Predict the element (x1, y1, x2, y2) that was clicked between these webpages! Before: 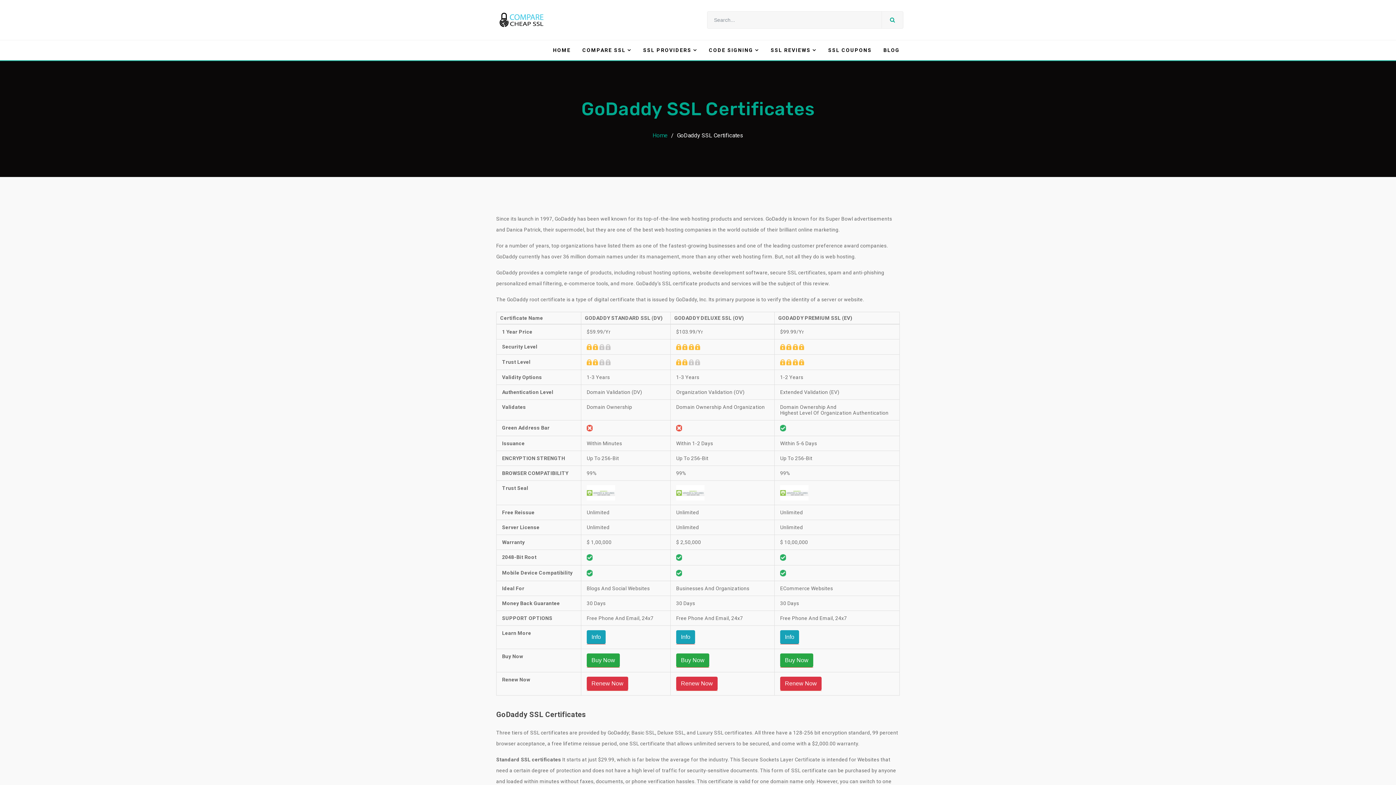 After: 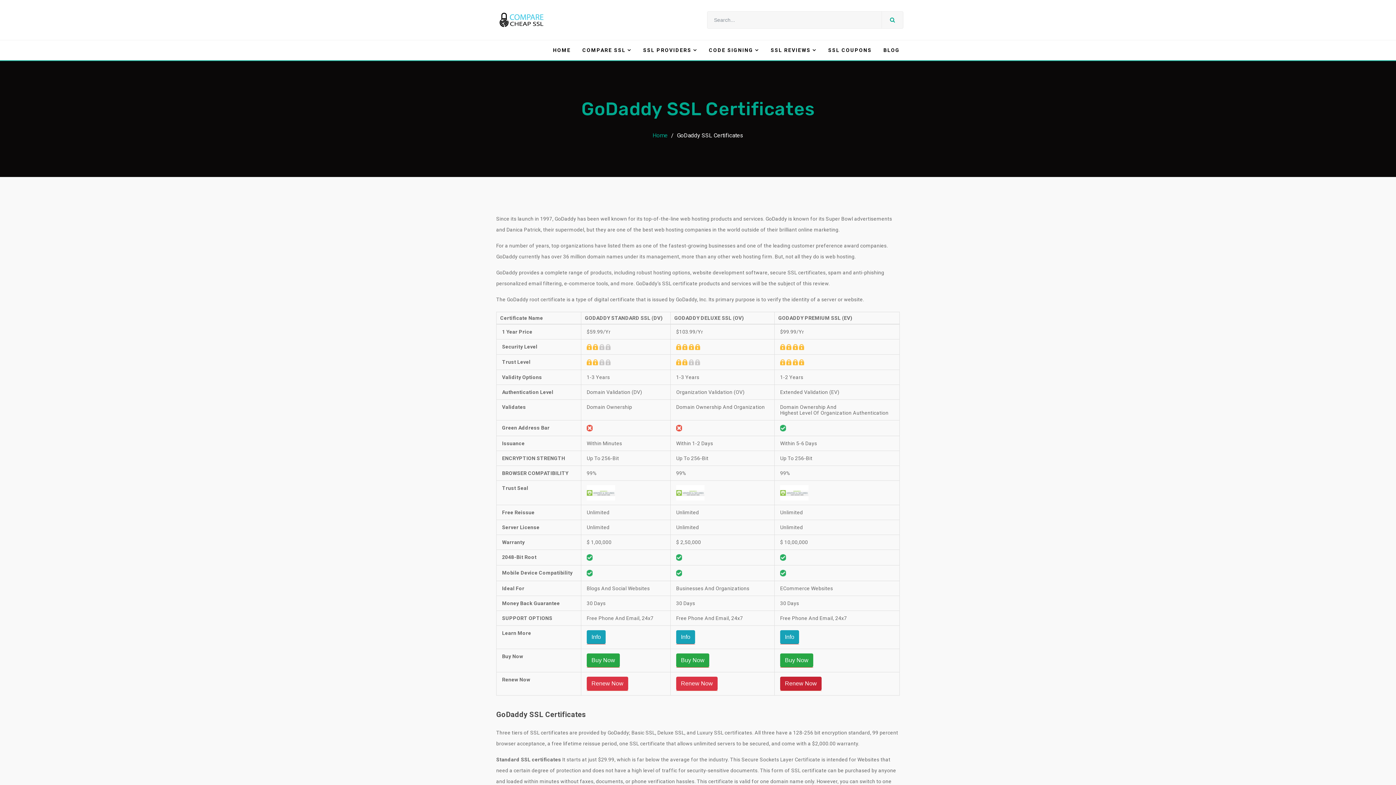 Action: label: Renew Now bbox: (780, 677, 821, 691)